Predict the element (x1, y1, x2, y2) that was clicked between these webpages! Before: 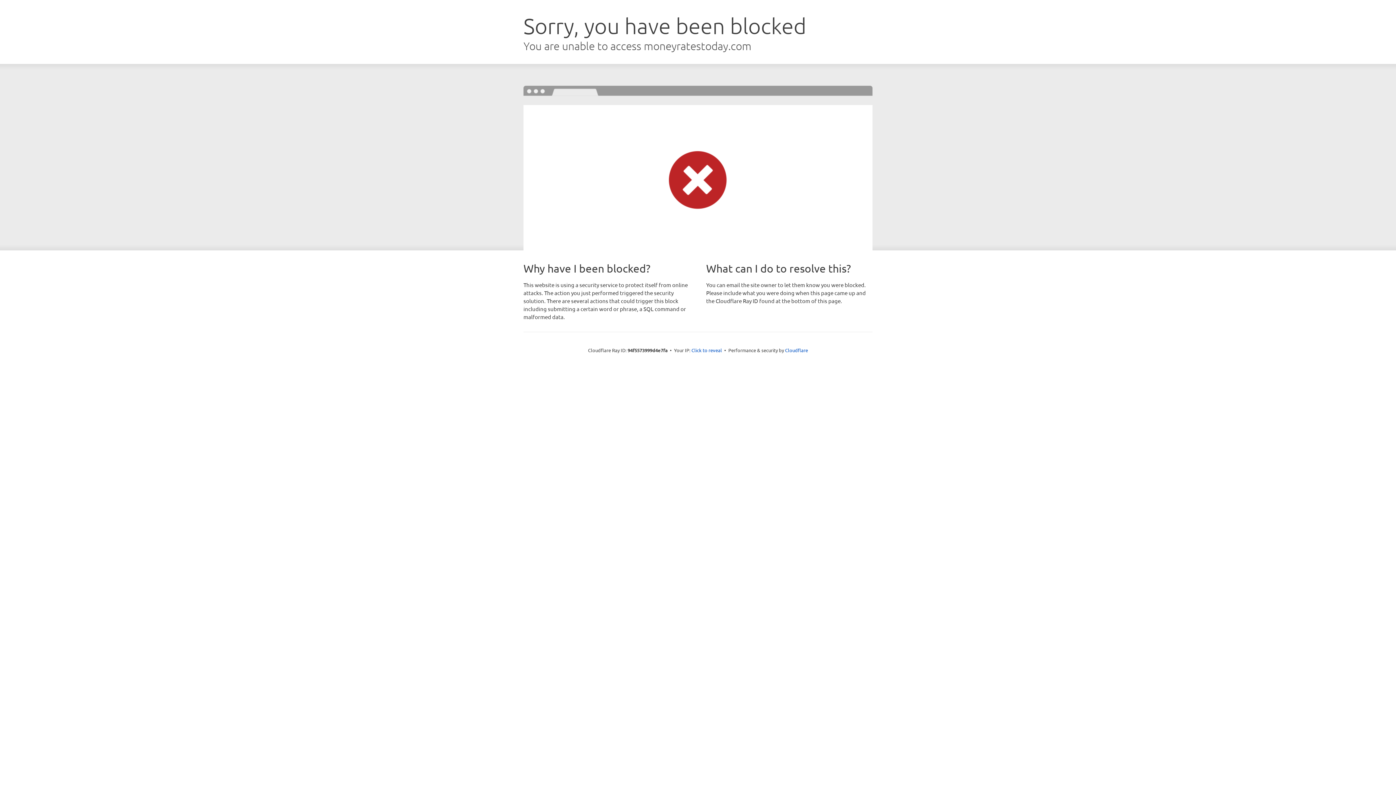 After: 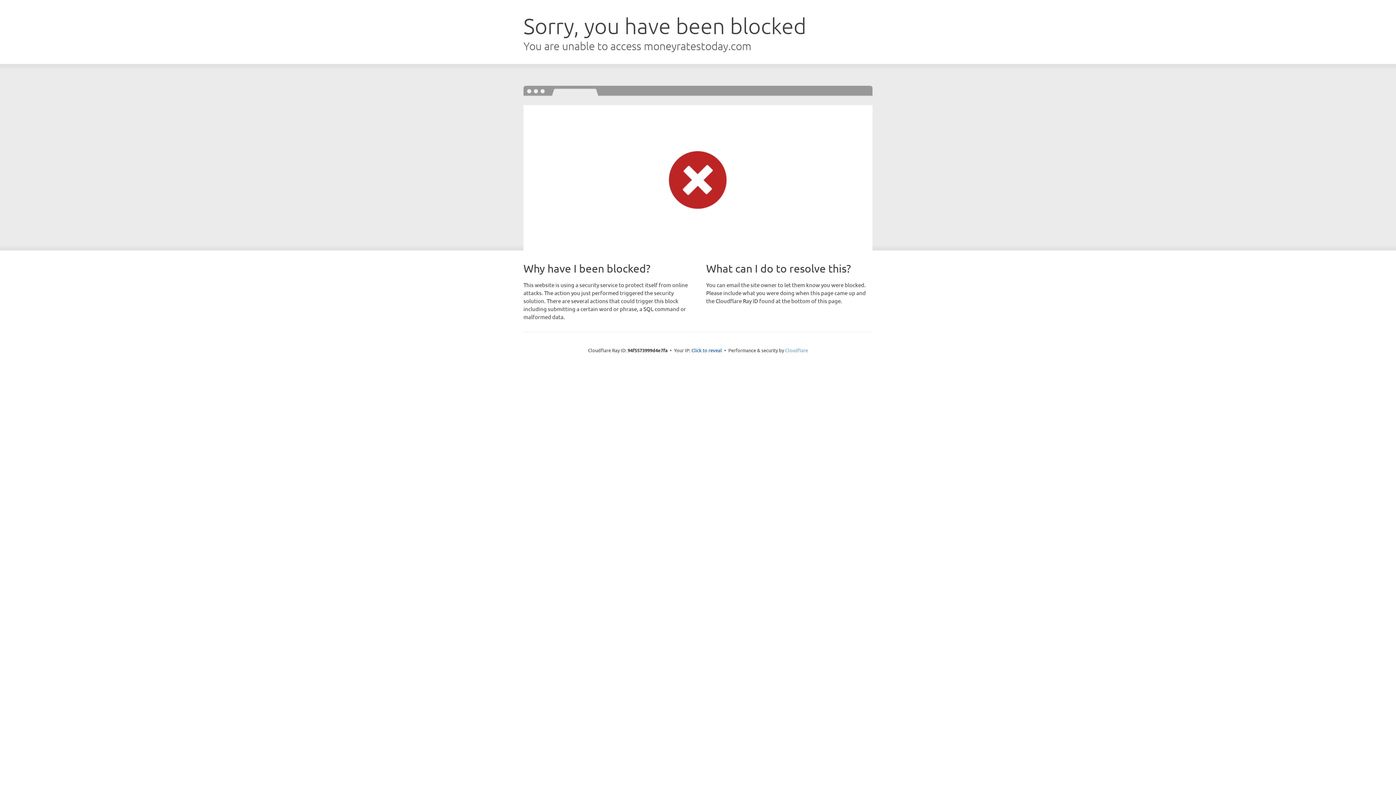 Action: label: Cloudflare bbox: (785, 347, 808, 353)